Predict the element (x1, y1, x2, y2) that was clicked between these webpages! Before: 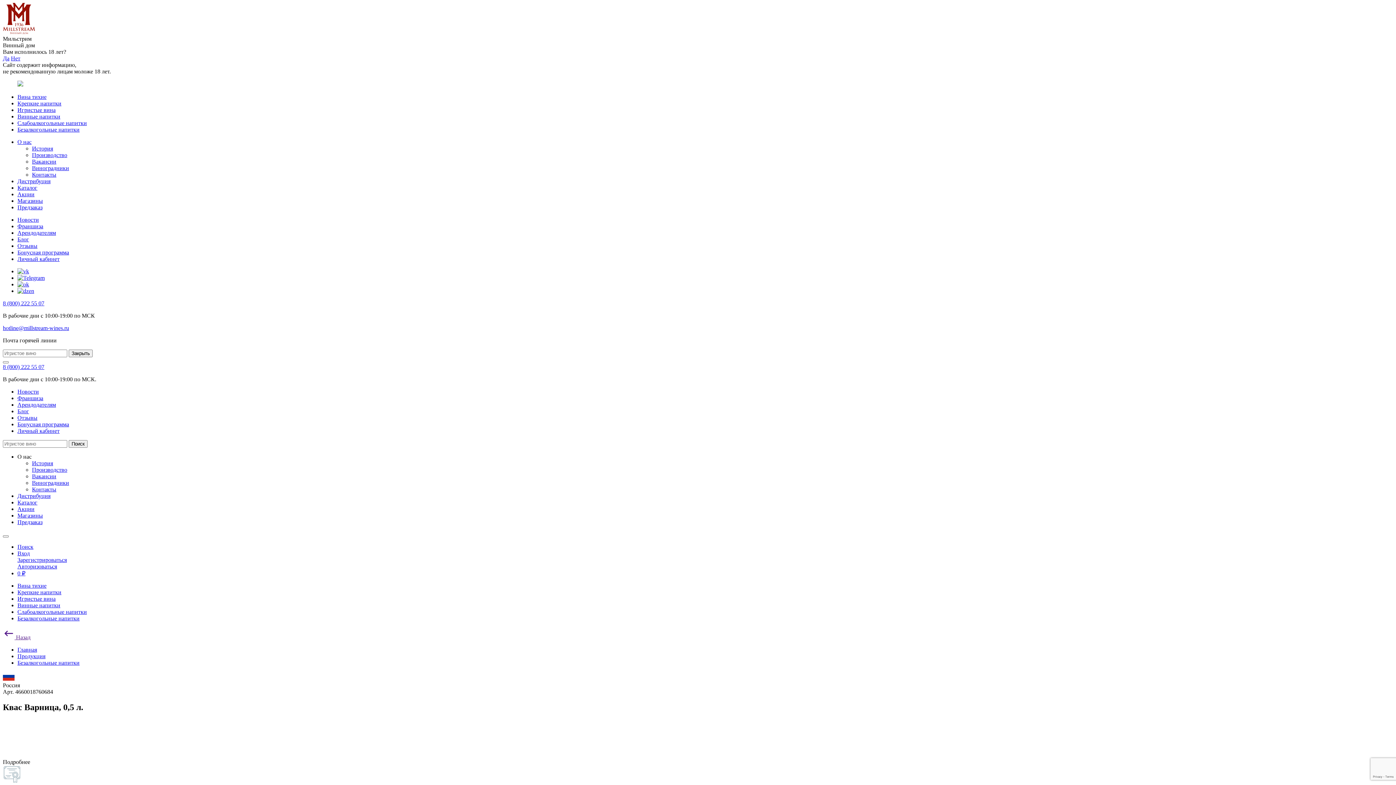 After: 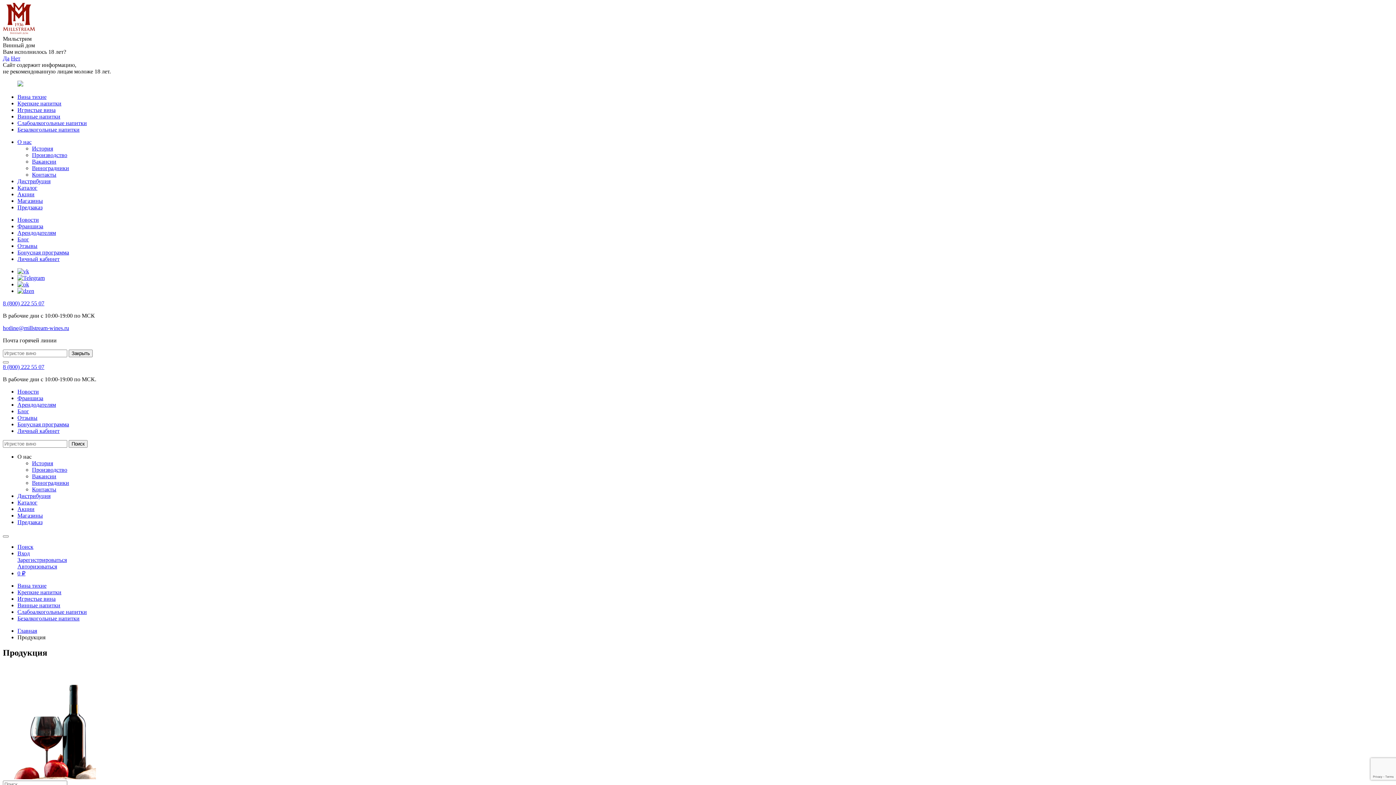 Action: bbox: (17, 184, 37, 190) label: Каталог